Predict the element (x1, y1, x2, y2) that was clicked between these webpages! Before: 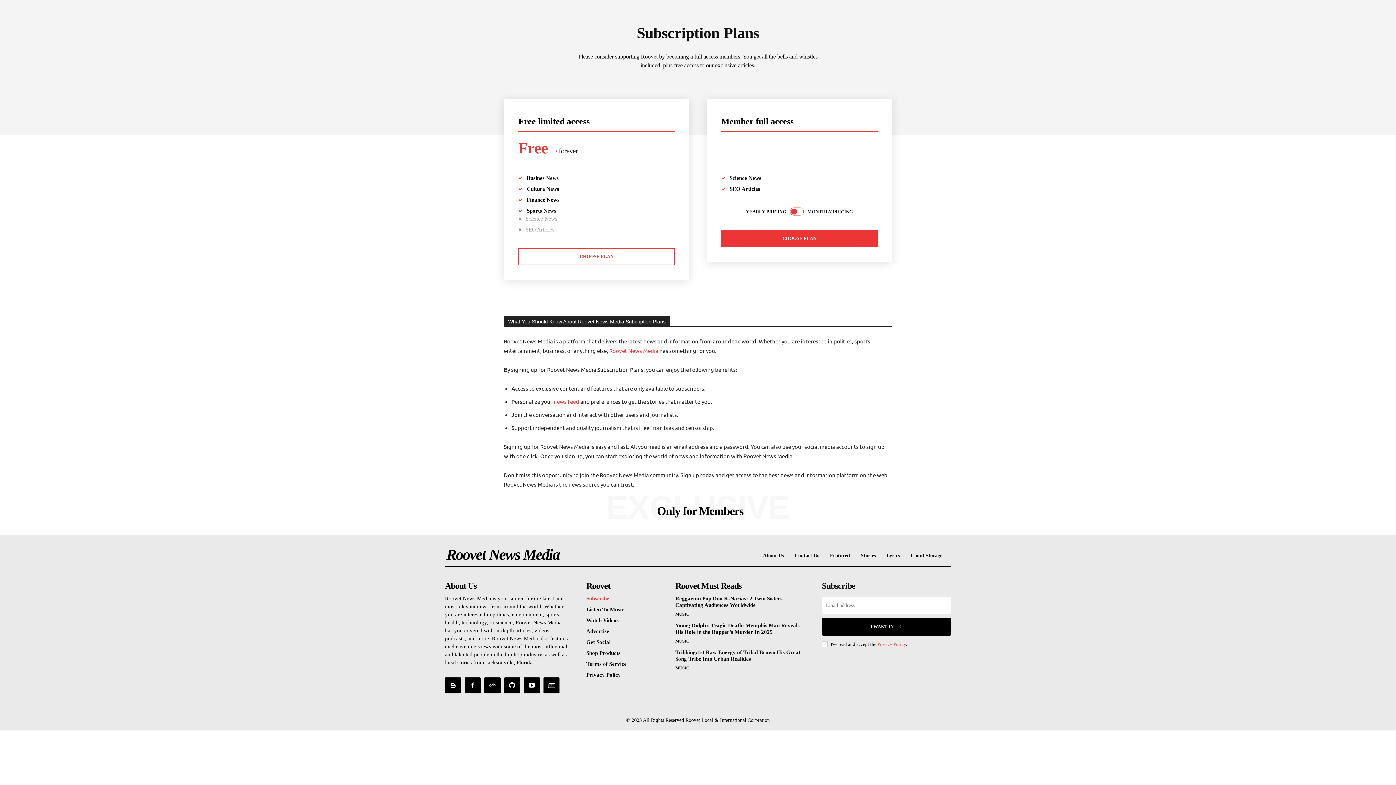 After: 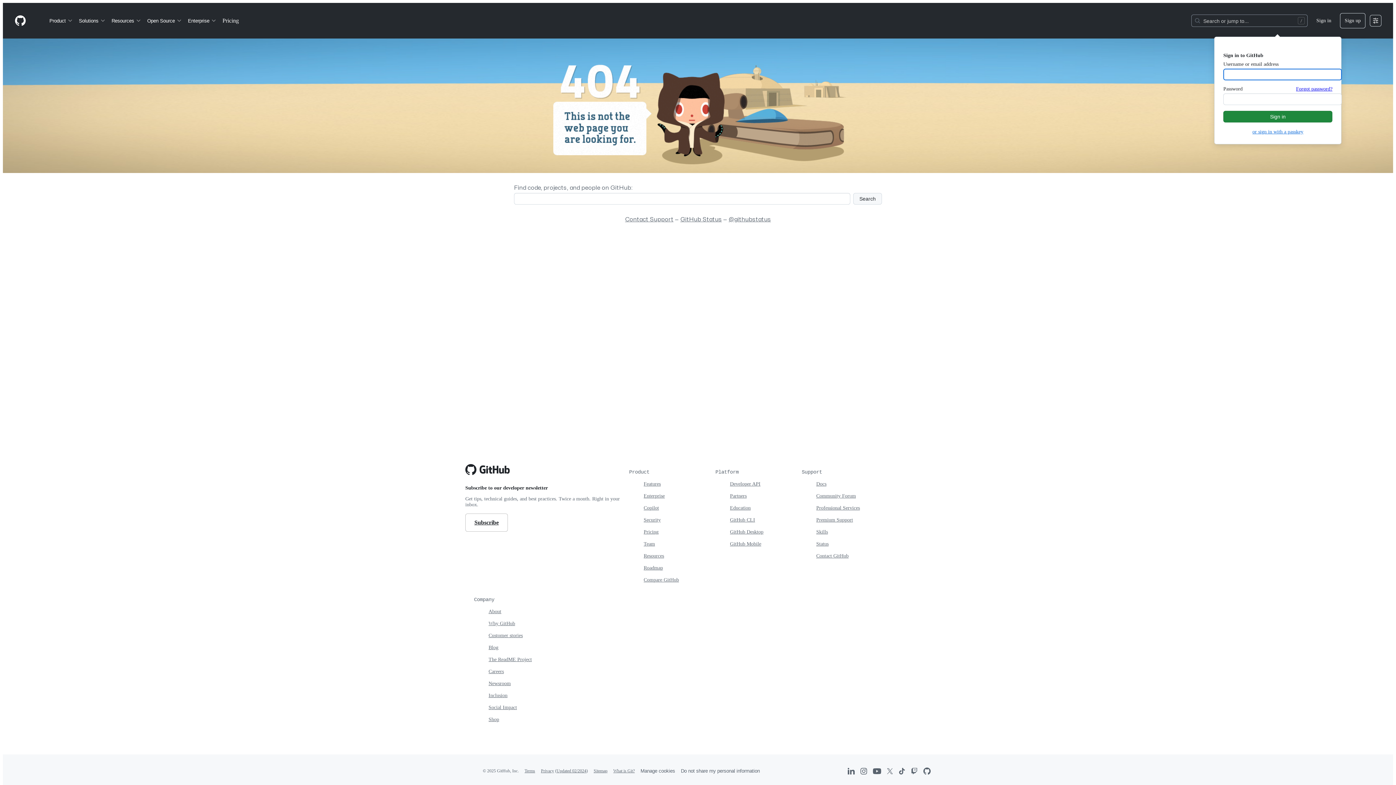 Action: bbox: (504, 677, 520, 693)